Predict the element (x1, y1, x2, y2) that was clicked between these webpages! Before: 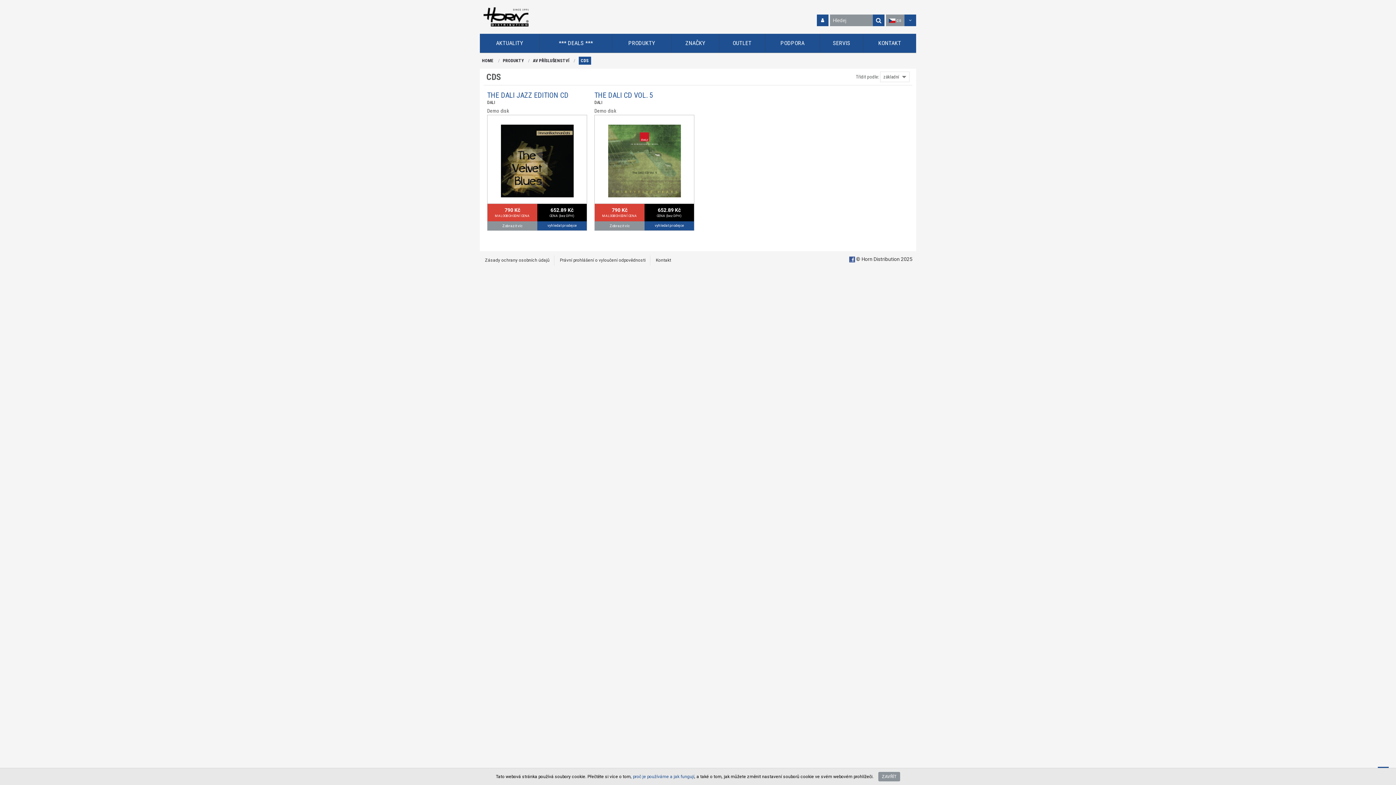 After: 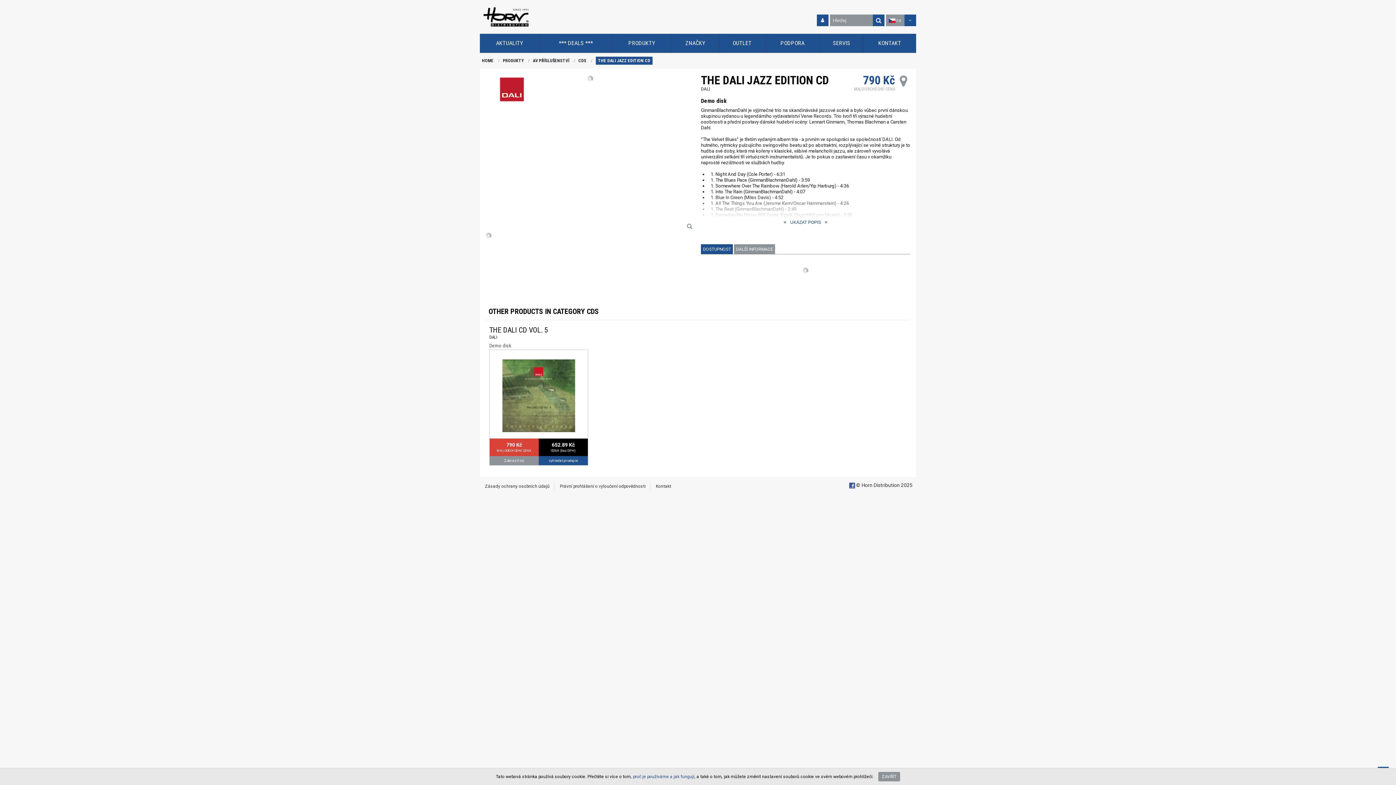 Action: label: Zobrazit víc bbox: (487, 221, 537, 230)